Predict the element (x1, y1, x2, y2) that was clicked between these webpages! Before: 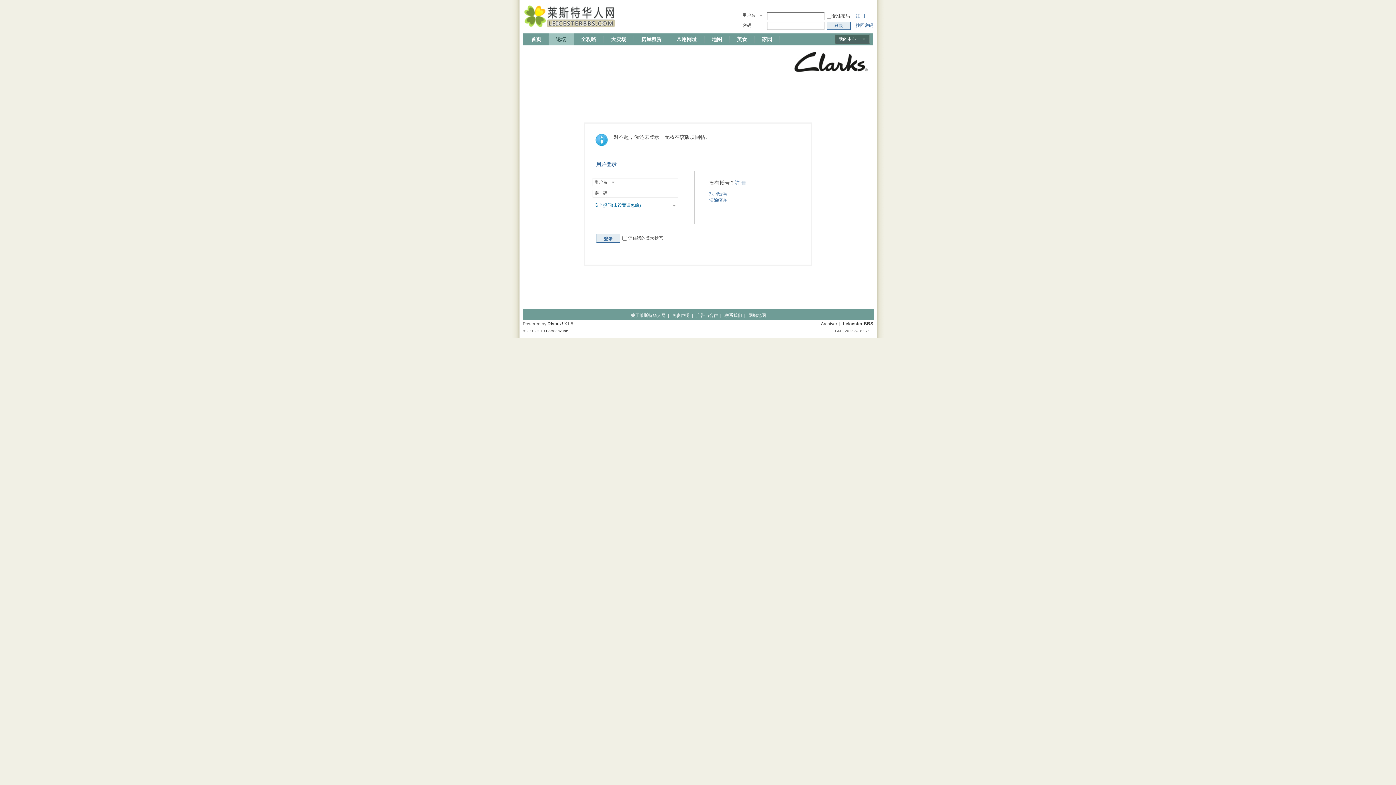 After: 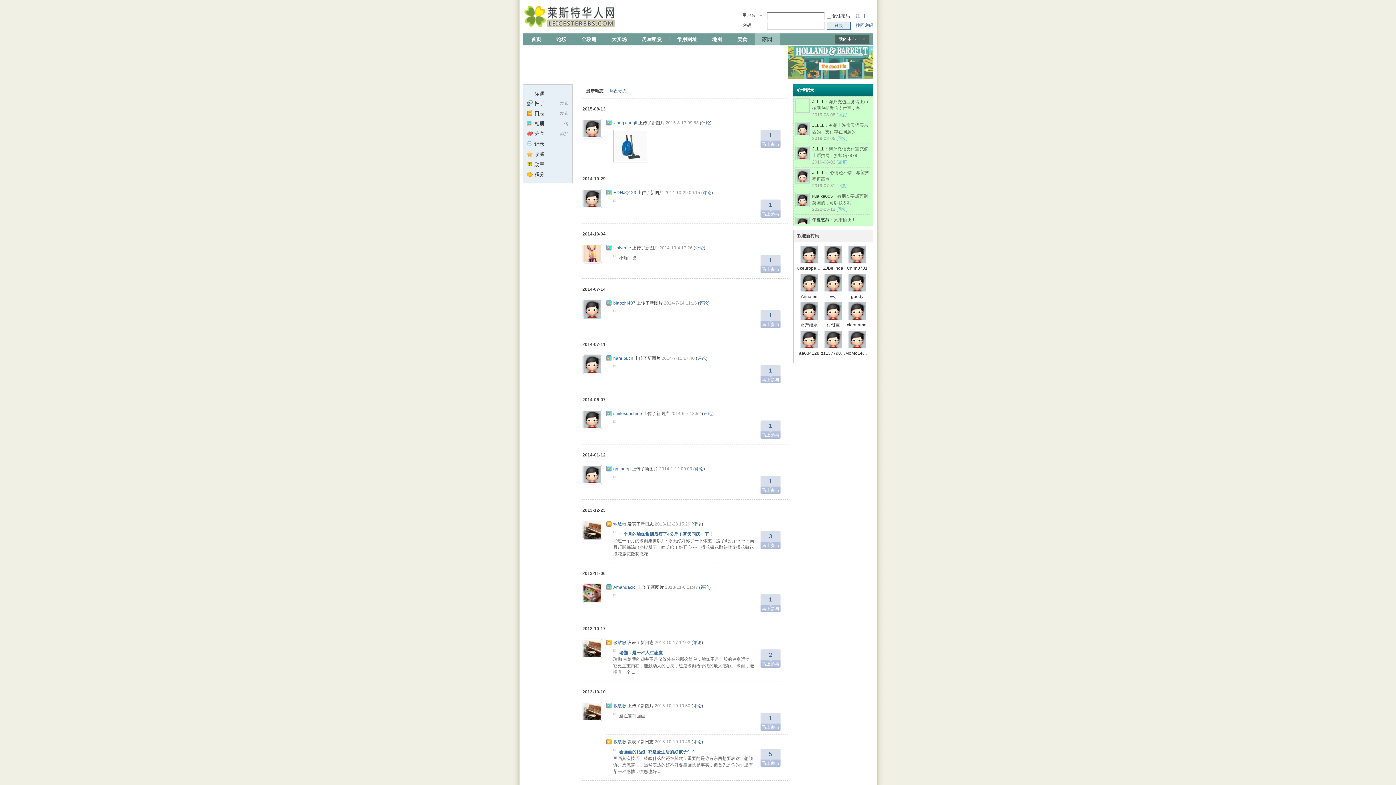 Action: label: 家园 bbox: (754, 33, 779, 45)